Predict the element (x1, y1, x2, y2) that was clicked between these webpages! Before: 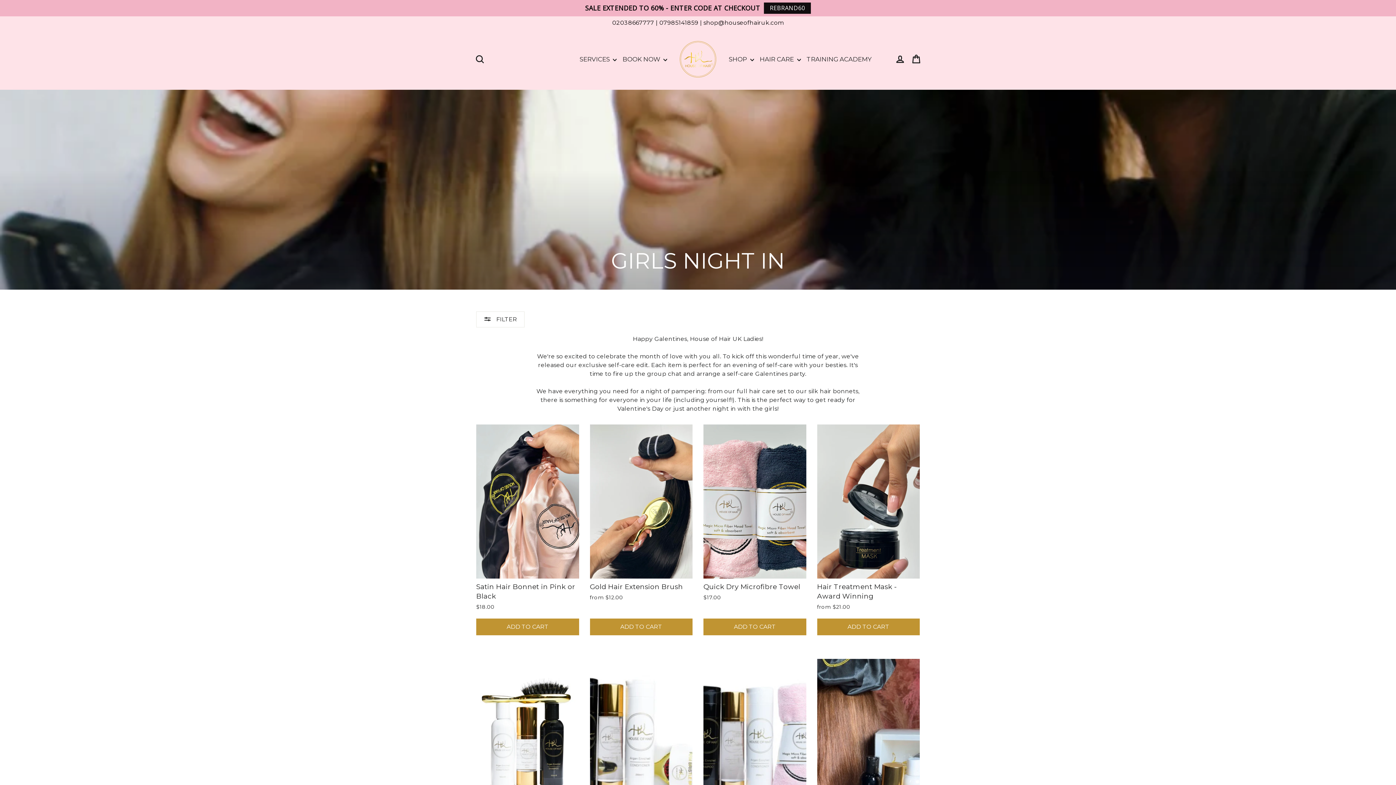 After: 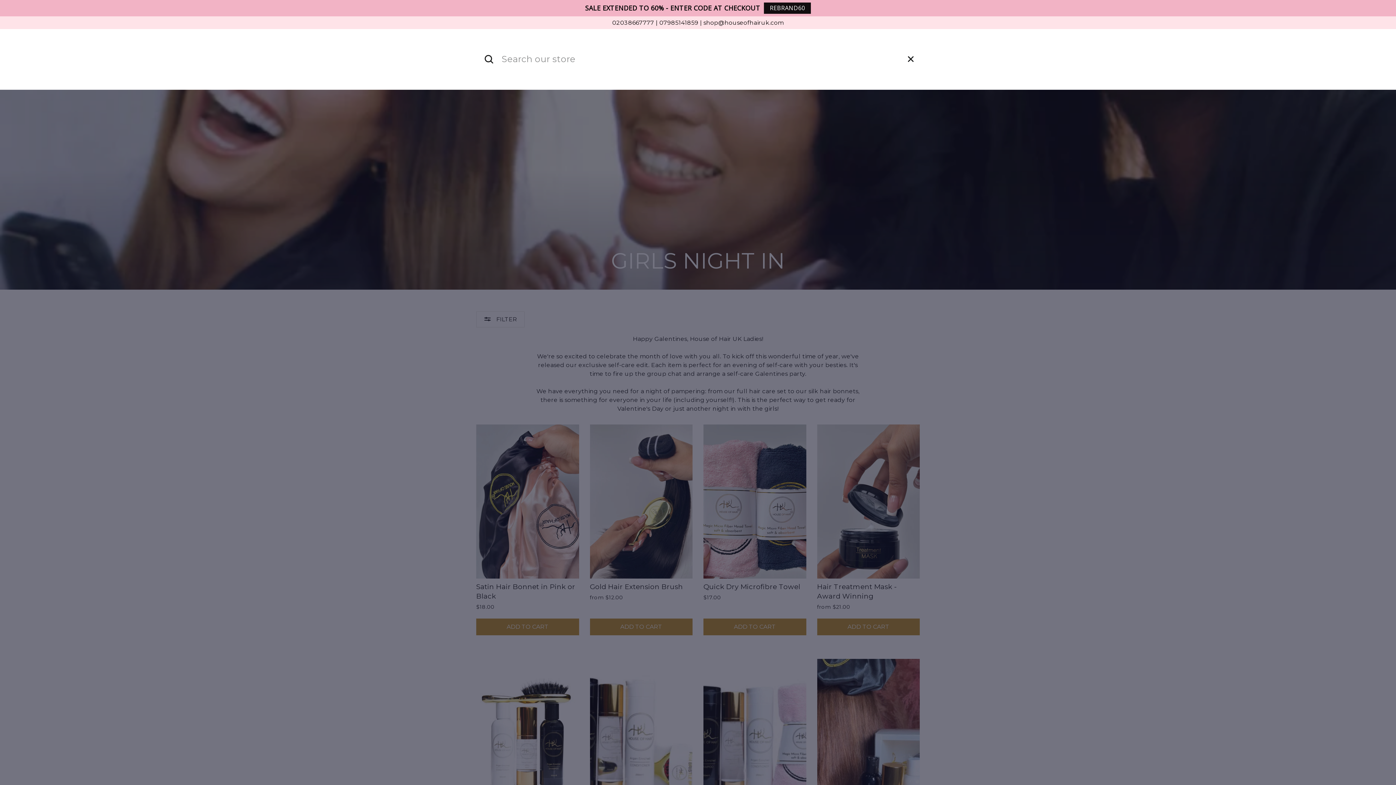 Action: bbox: (472, 50, 488, 68) label: SEARCH